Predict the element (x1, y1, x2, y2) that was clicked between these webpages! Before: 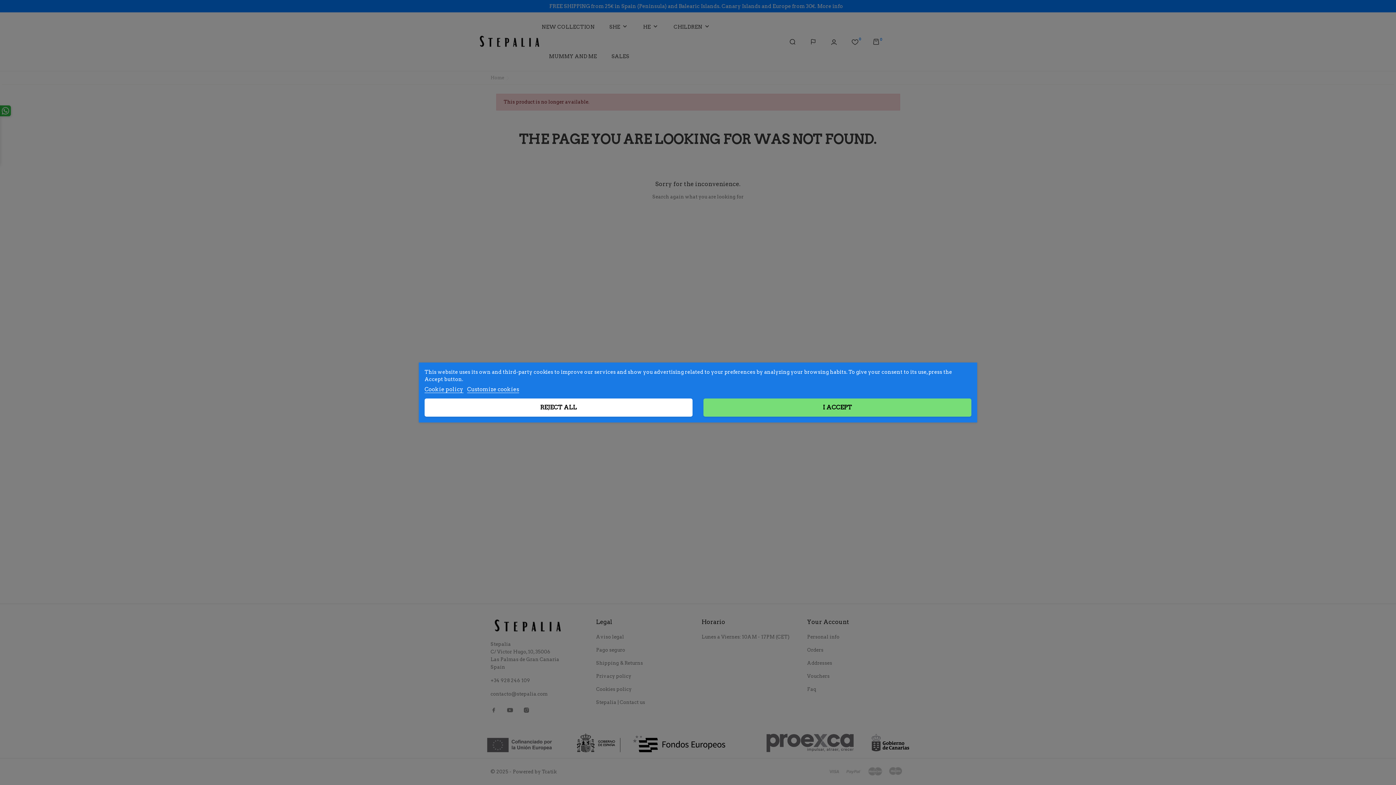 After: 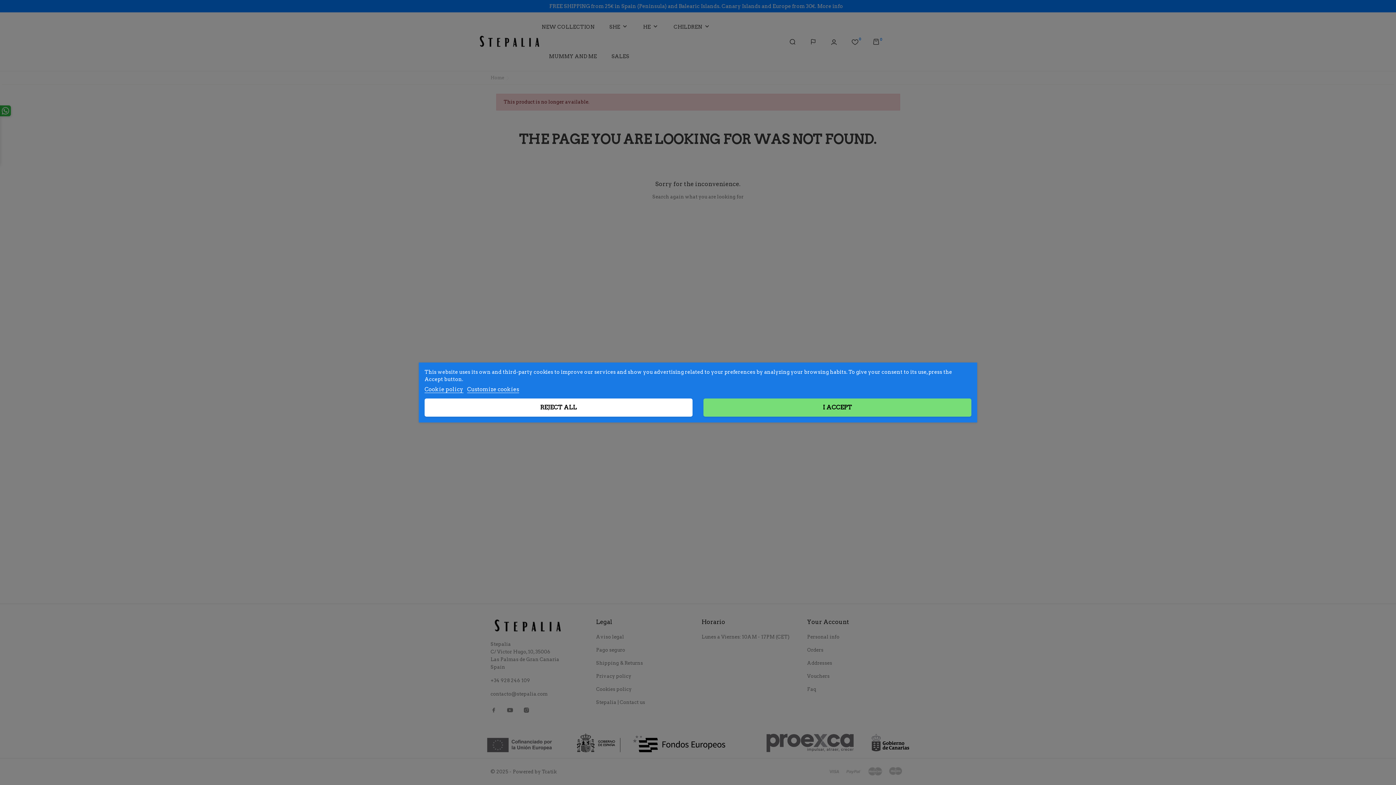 Action: label: Cookie policy bbox: (424, 386, 463, 393)